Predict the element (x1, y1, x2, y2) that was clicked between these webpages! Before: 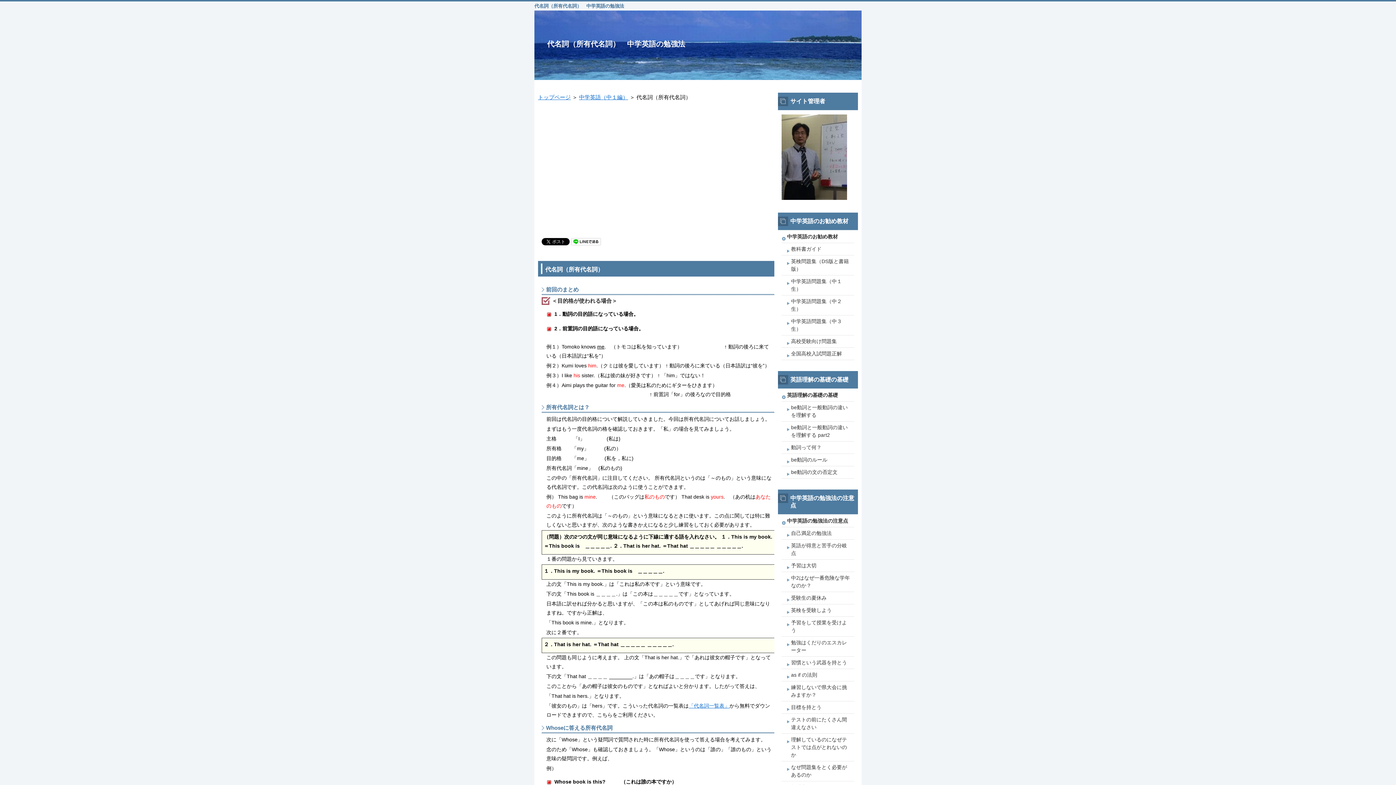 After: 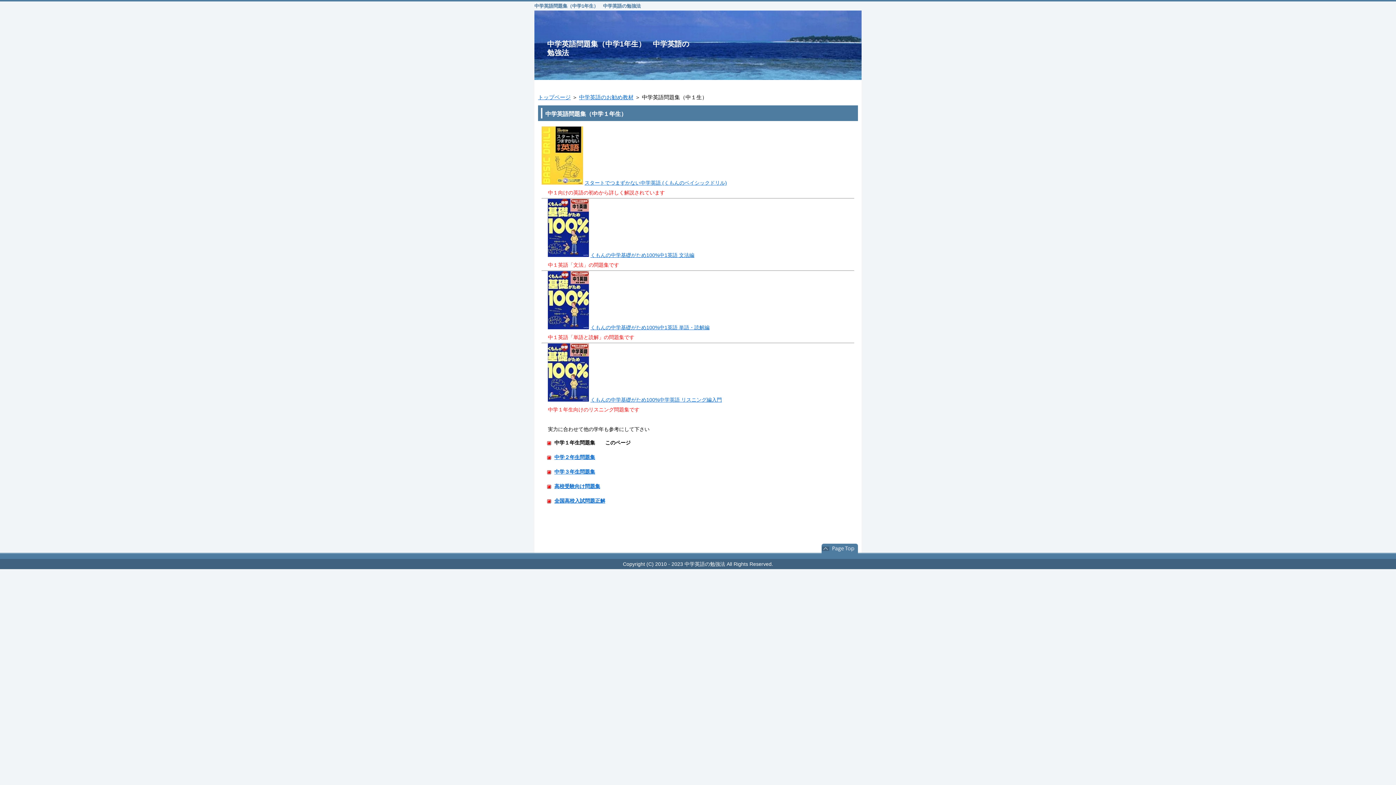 Action: bbox: (781, 275, 854, 295) label: 中学英語問題集（中１生）